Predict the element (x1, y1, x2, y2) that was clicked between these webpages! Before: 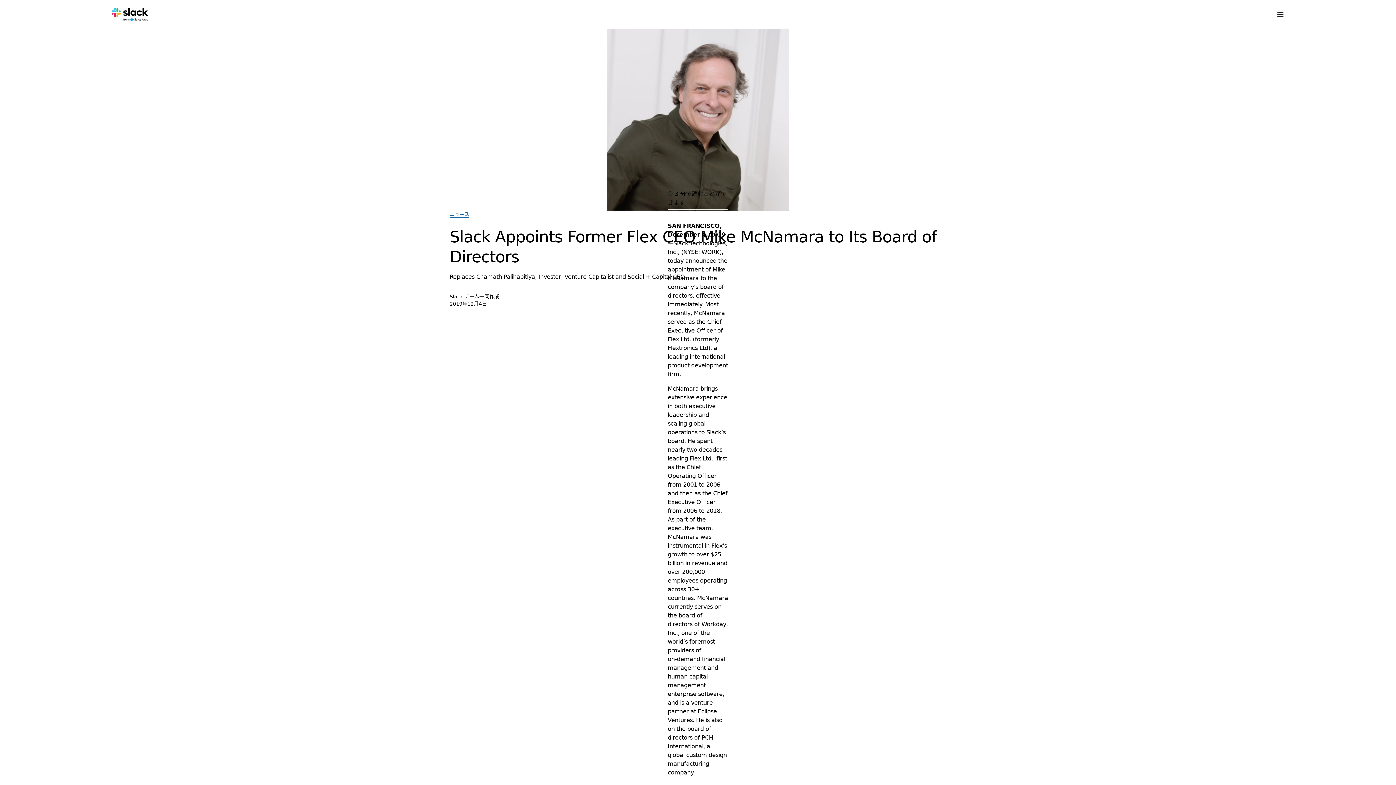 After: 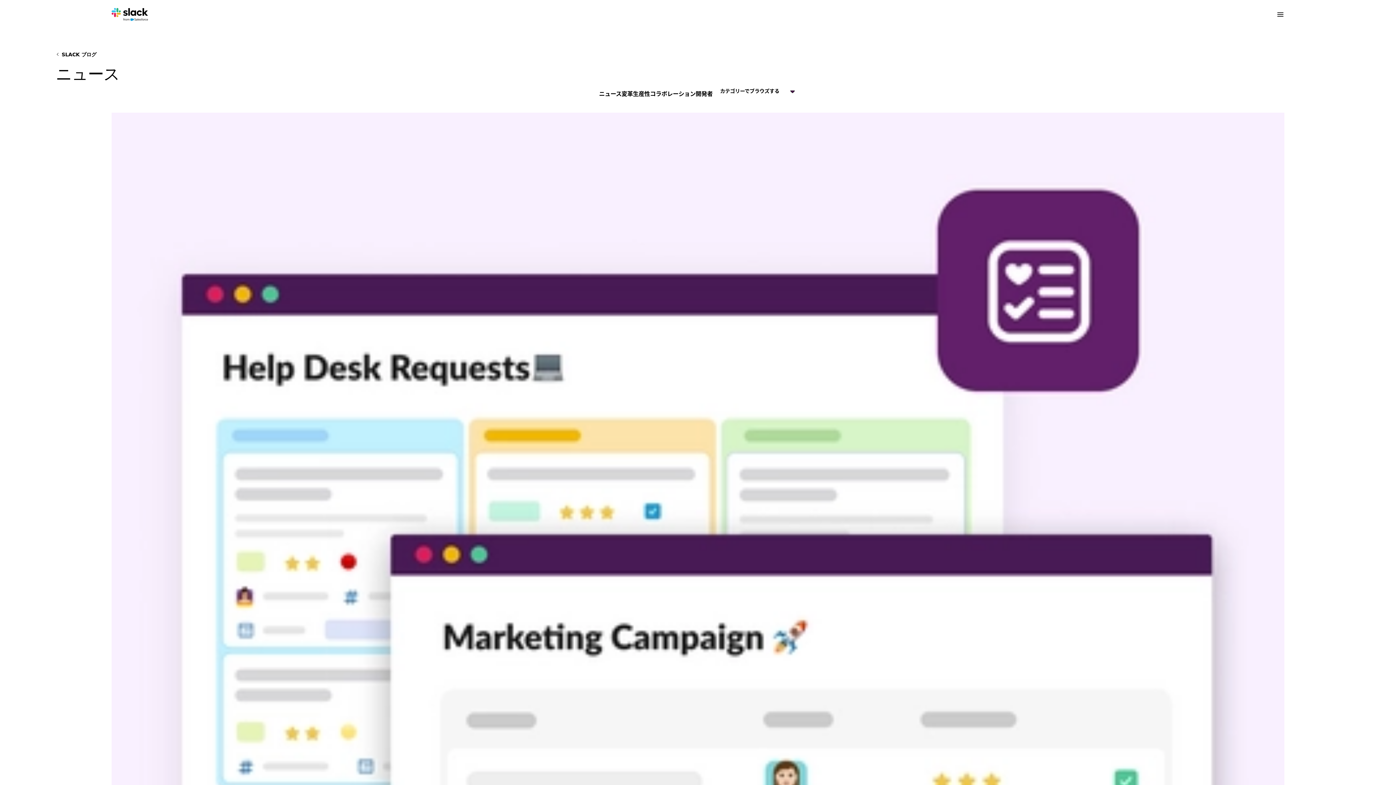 Action: label: ニュース bbox: (449, 211, 469, 217)